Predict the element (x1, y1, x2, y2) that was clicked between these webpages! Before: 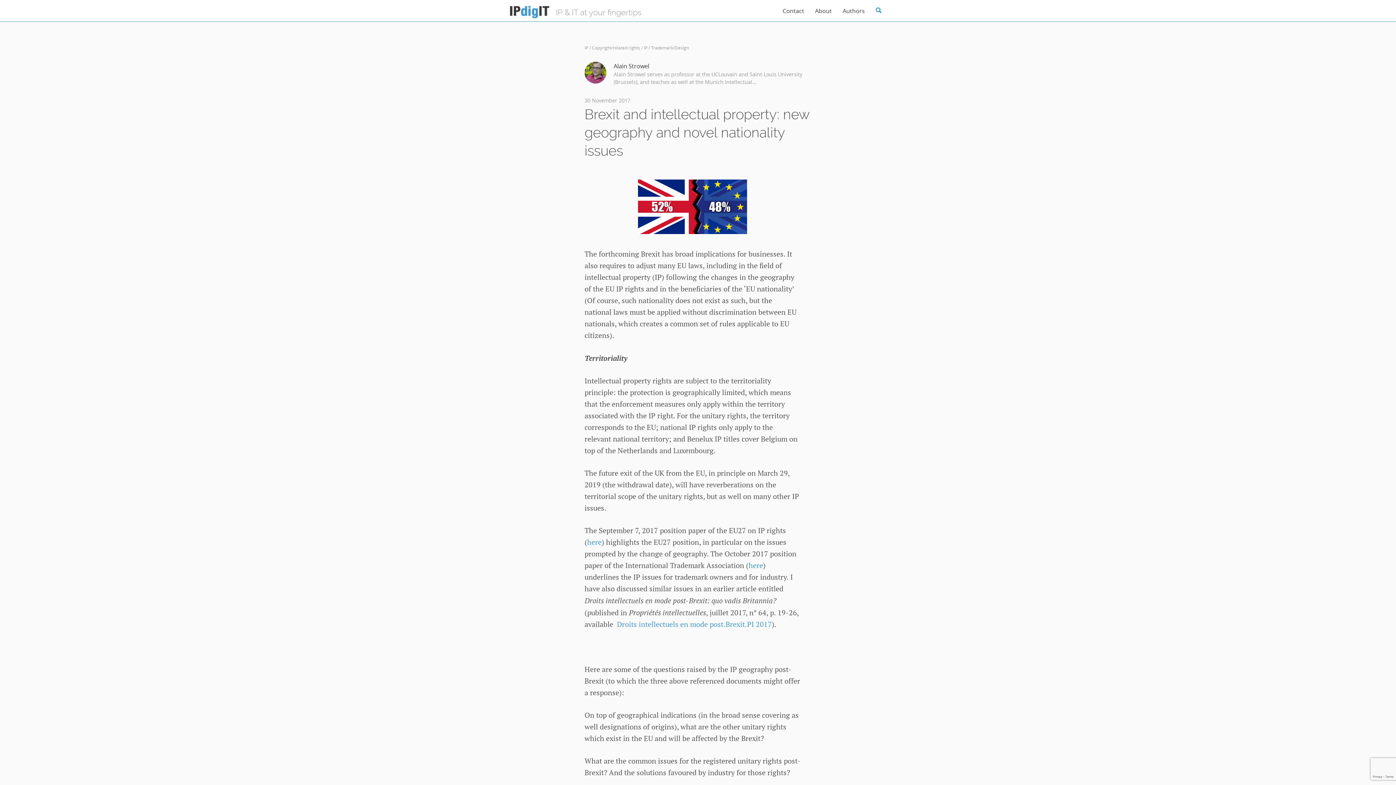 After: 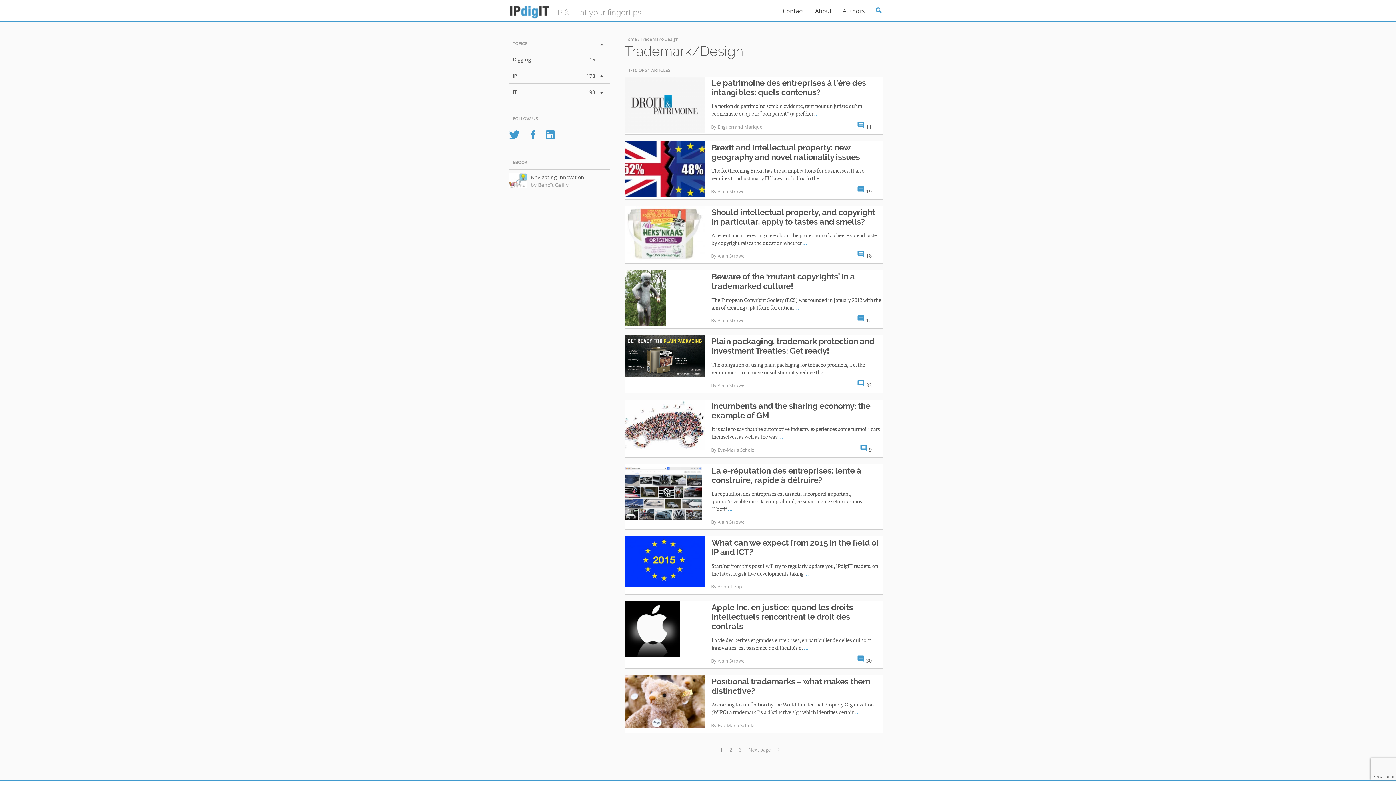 Action: bbox: (651, 44, 689, 50) label: Trademark/Design